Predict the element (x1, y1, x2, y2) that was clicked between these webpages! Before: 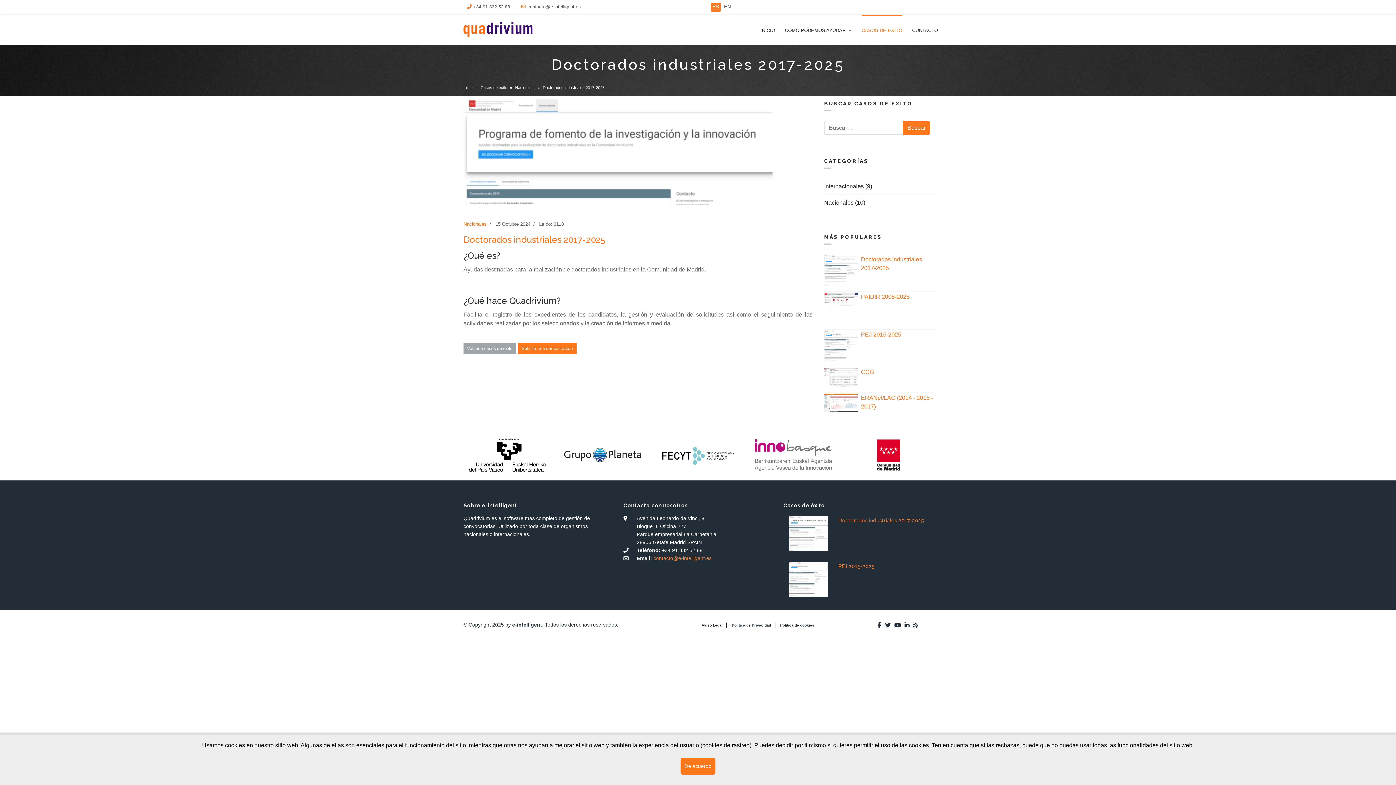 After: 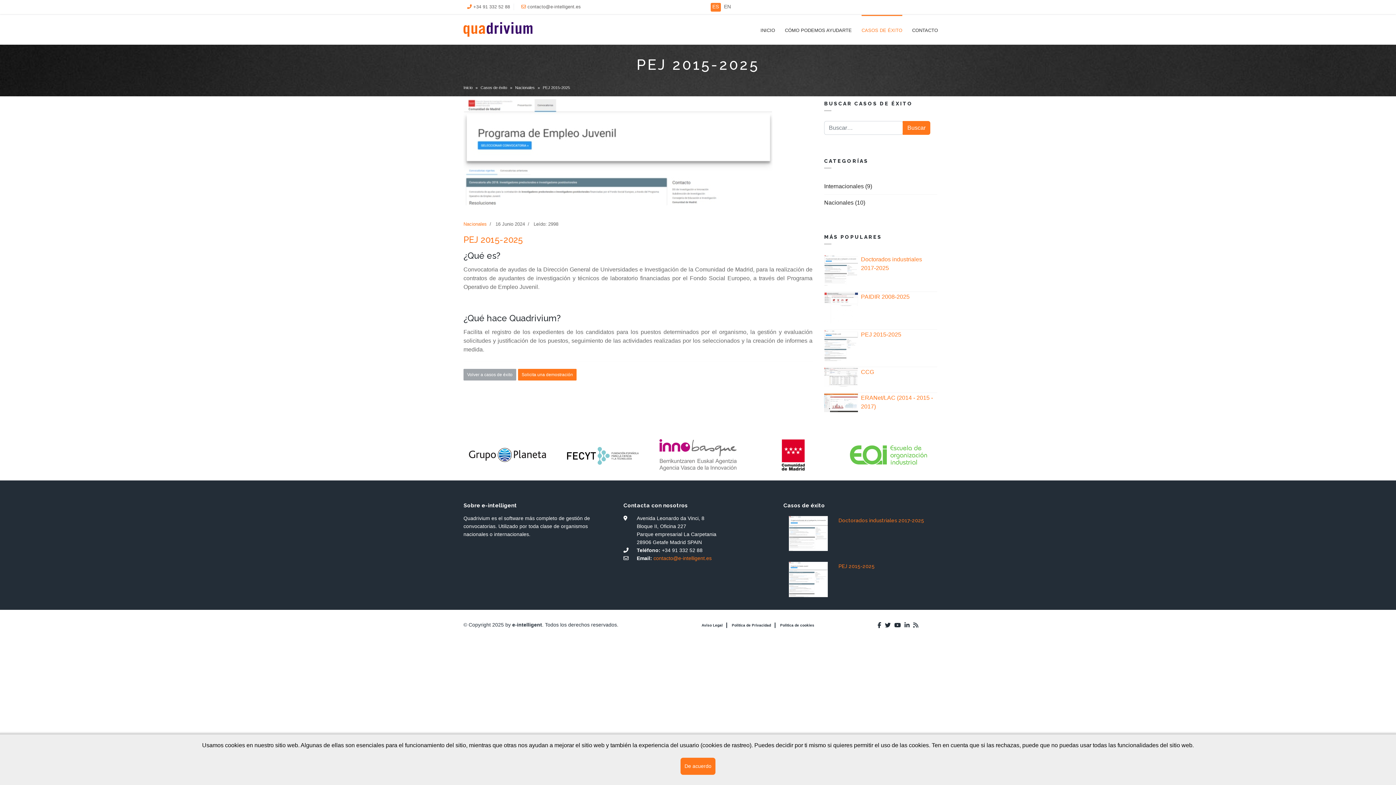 Action: bbox: (838, 563, 874, 569) label: PEJ 2015-2025